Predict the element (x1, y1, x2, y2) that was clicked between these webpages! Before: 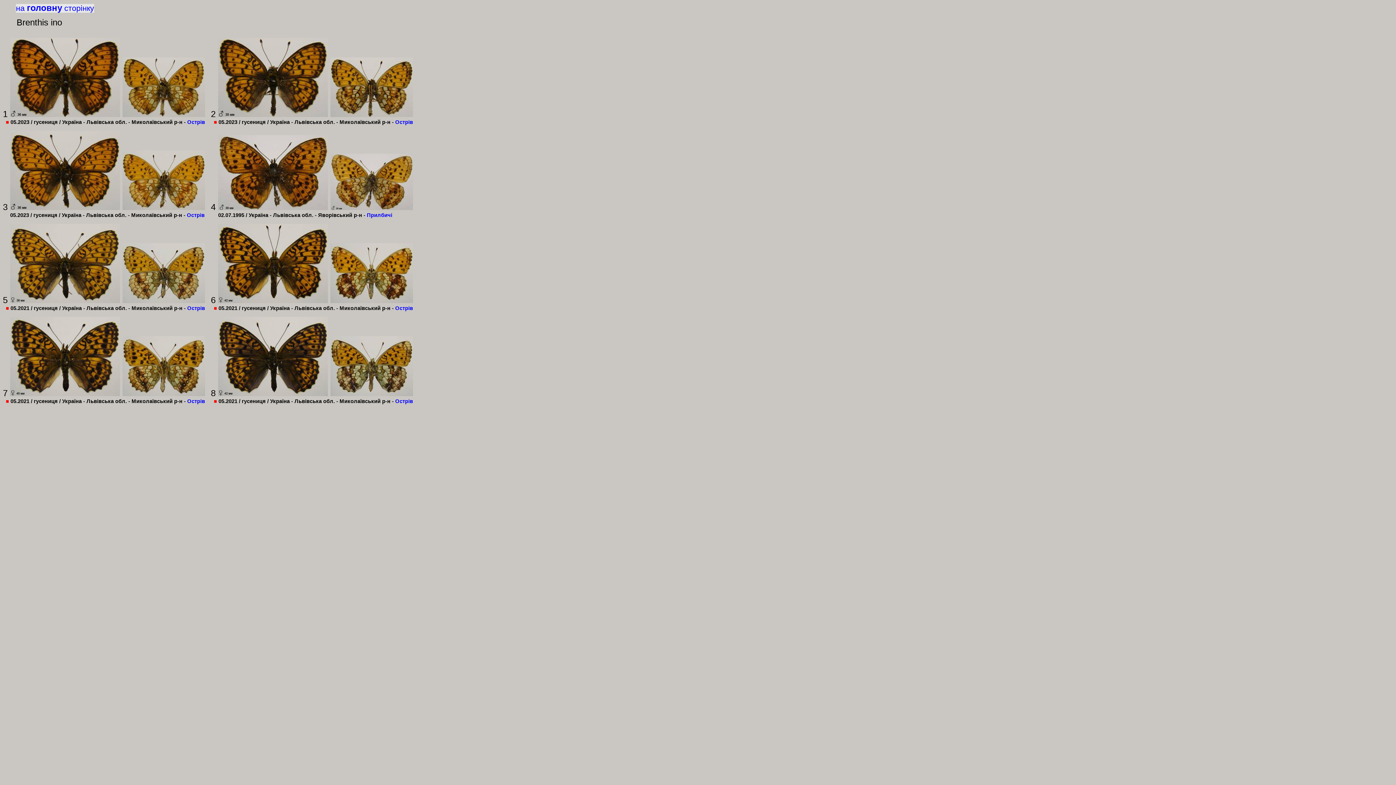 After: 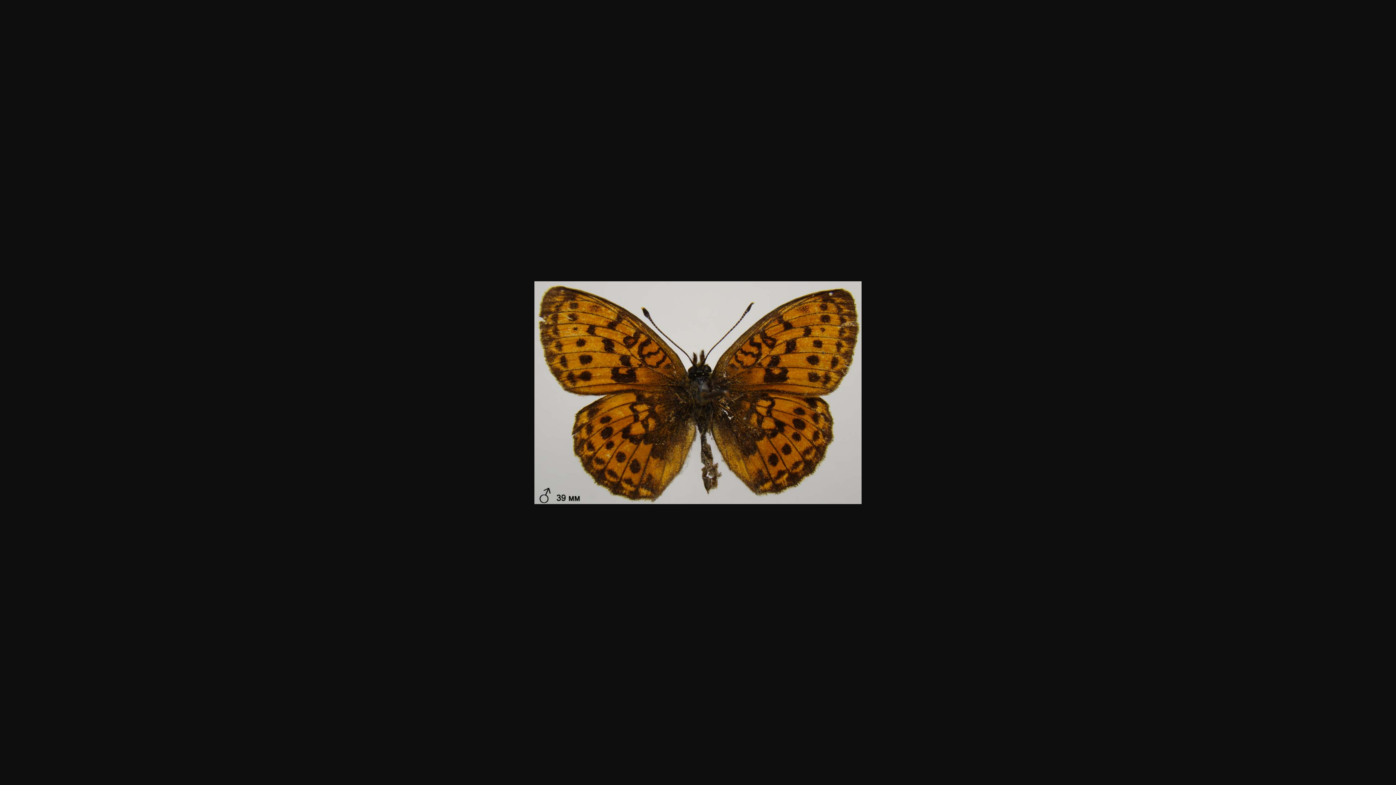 Action: bbox: (218, 205, 328, 211)